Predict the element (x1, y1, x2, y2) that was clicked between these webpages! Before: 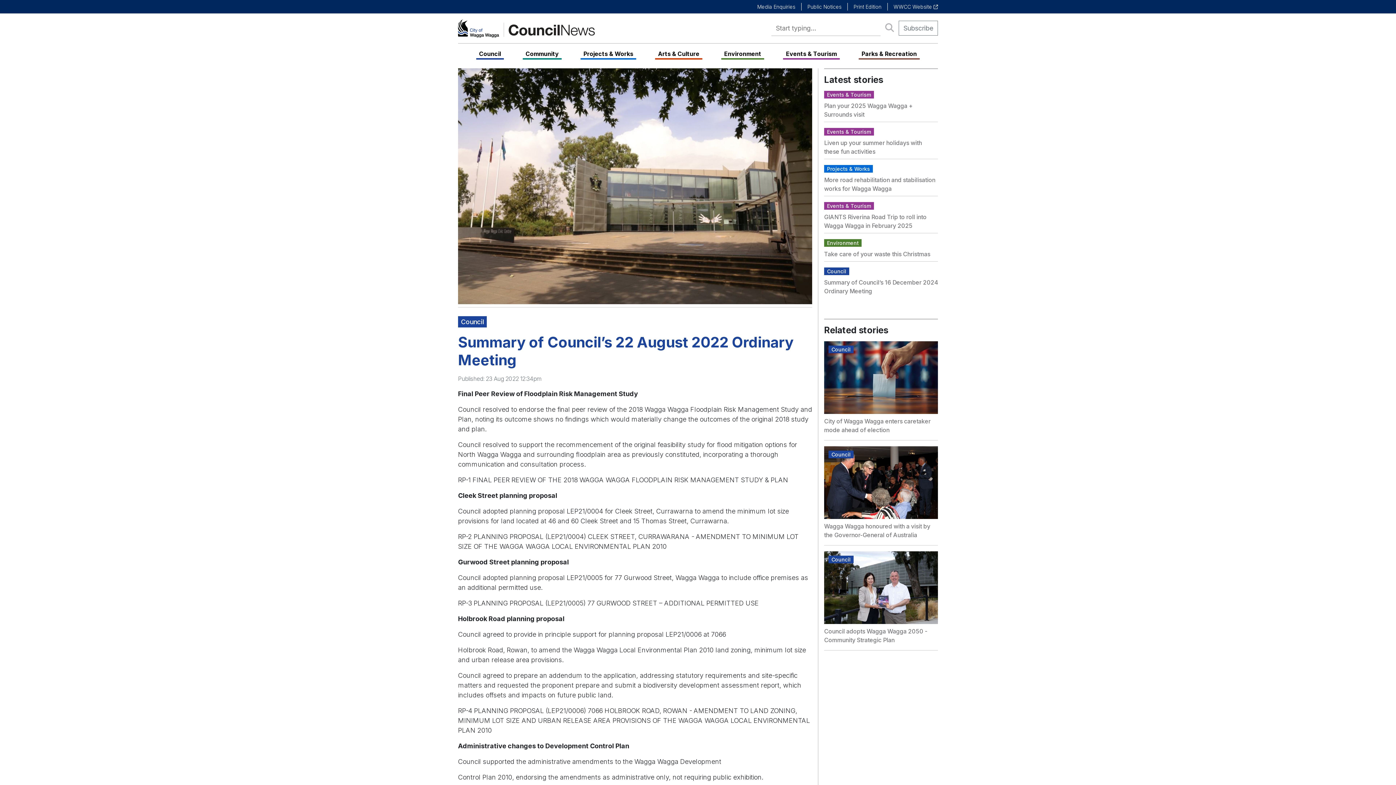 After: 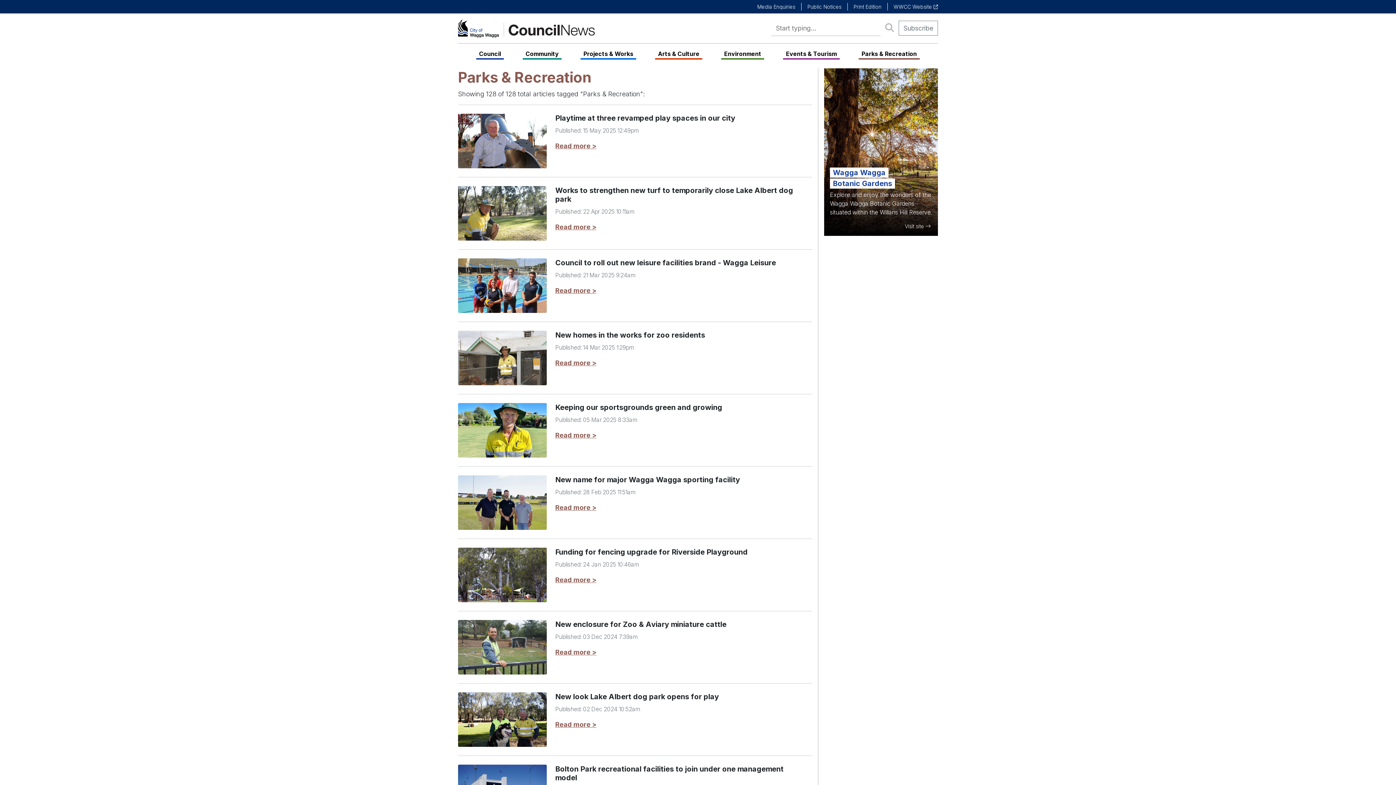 Action: bbox: (858, 46, 920, 59) label: Parks & Recreation